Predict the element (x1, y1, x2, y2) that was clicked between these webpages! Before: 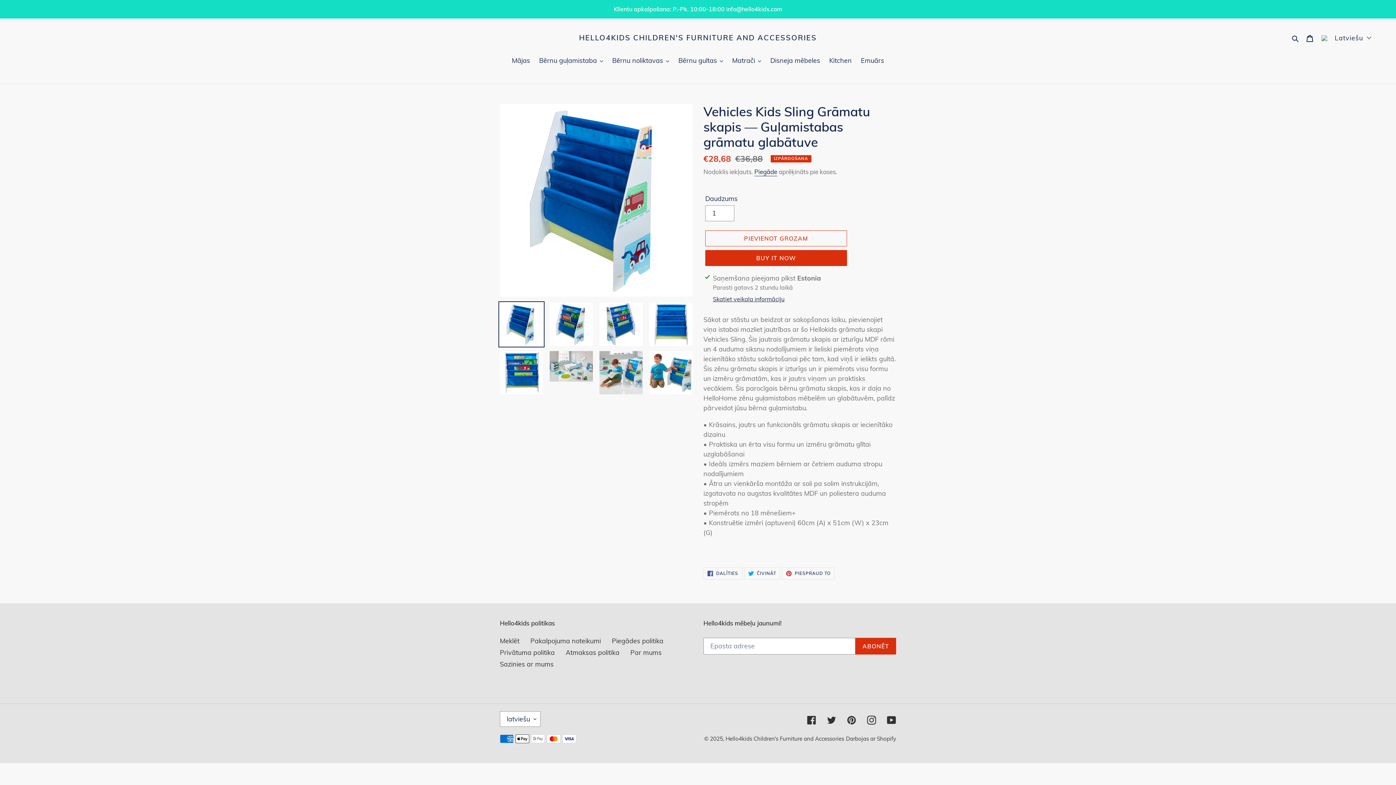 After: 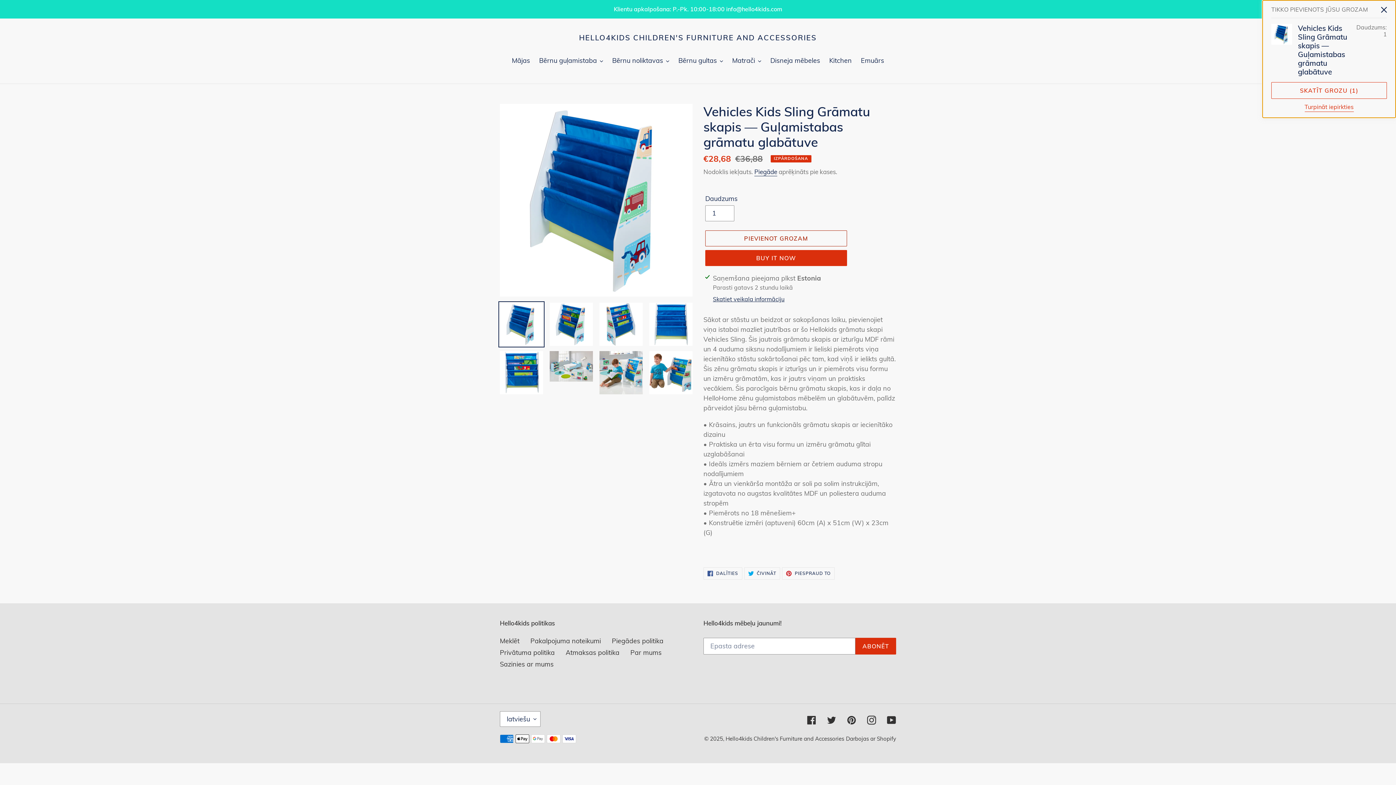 Action: bbox: (705, 230, 847, 246) label: Pievienot grozam